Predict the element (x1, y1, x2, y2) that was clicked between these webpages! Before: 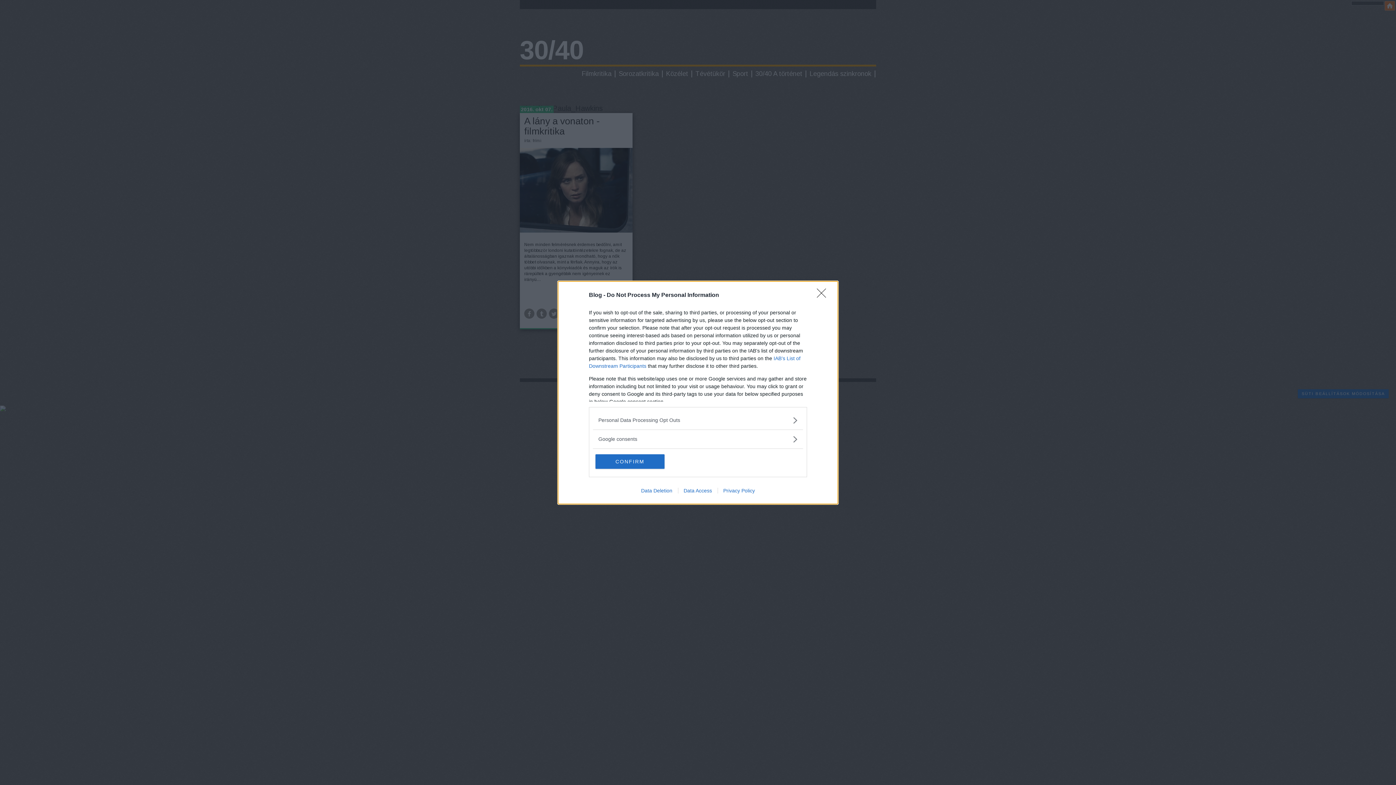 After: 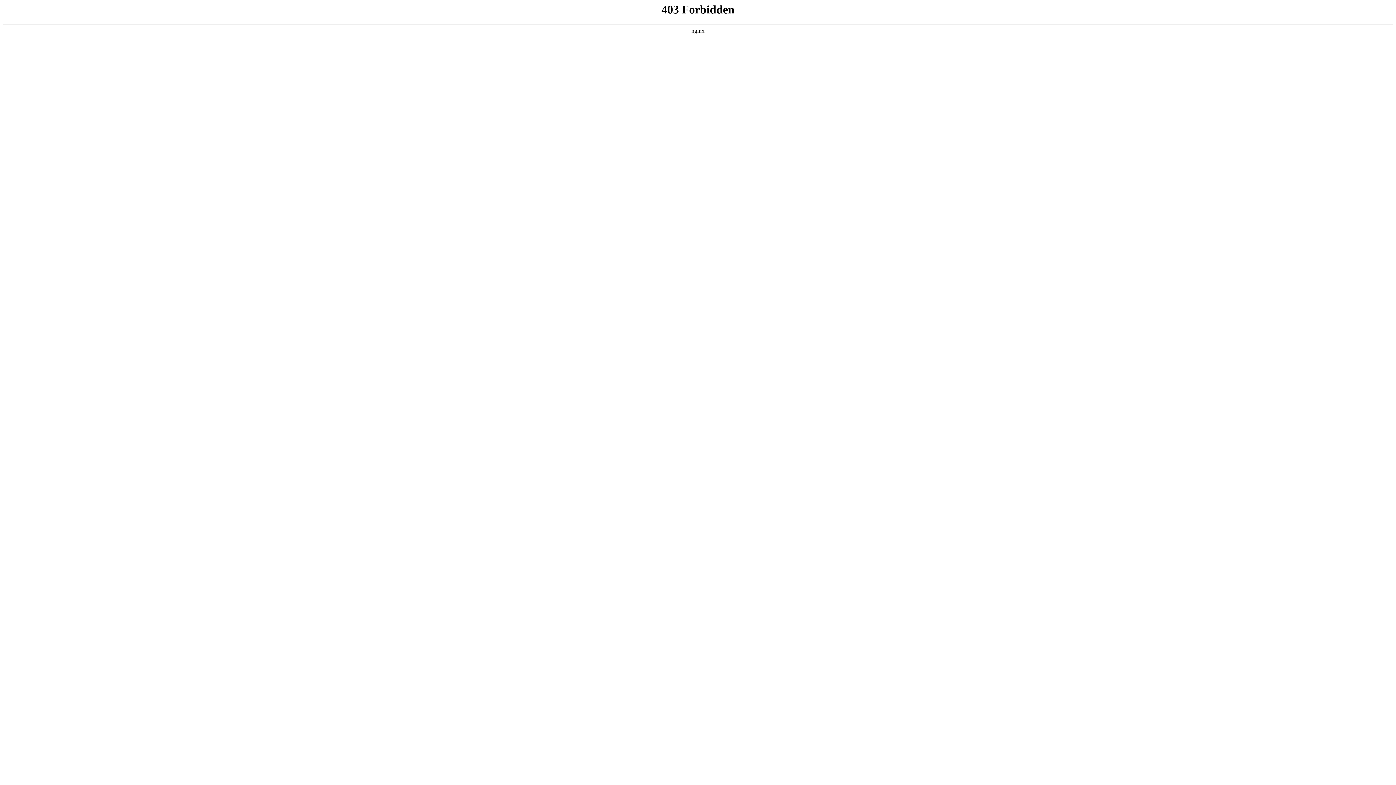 Action: label: Data Deletion bbox: (635, 487, 678, 493)